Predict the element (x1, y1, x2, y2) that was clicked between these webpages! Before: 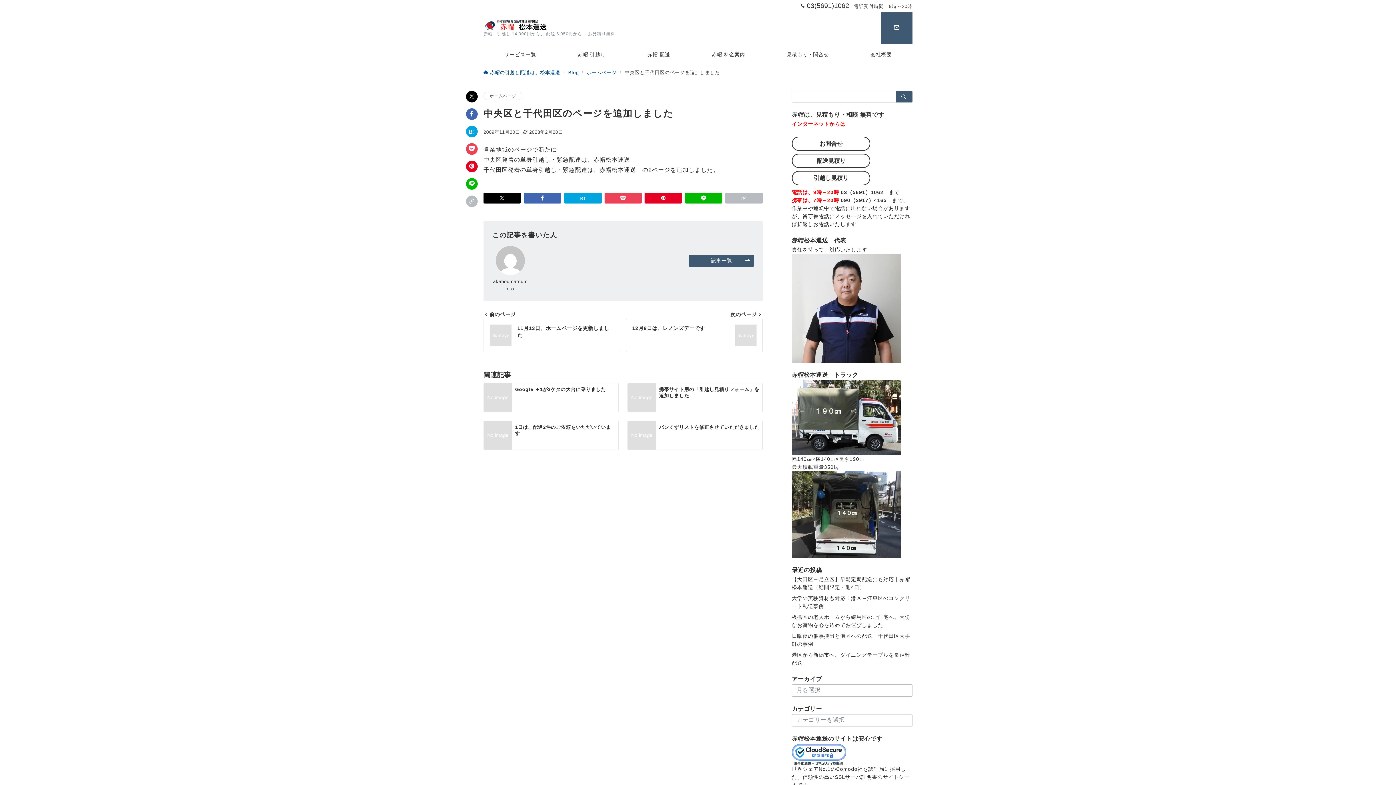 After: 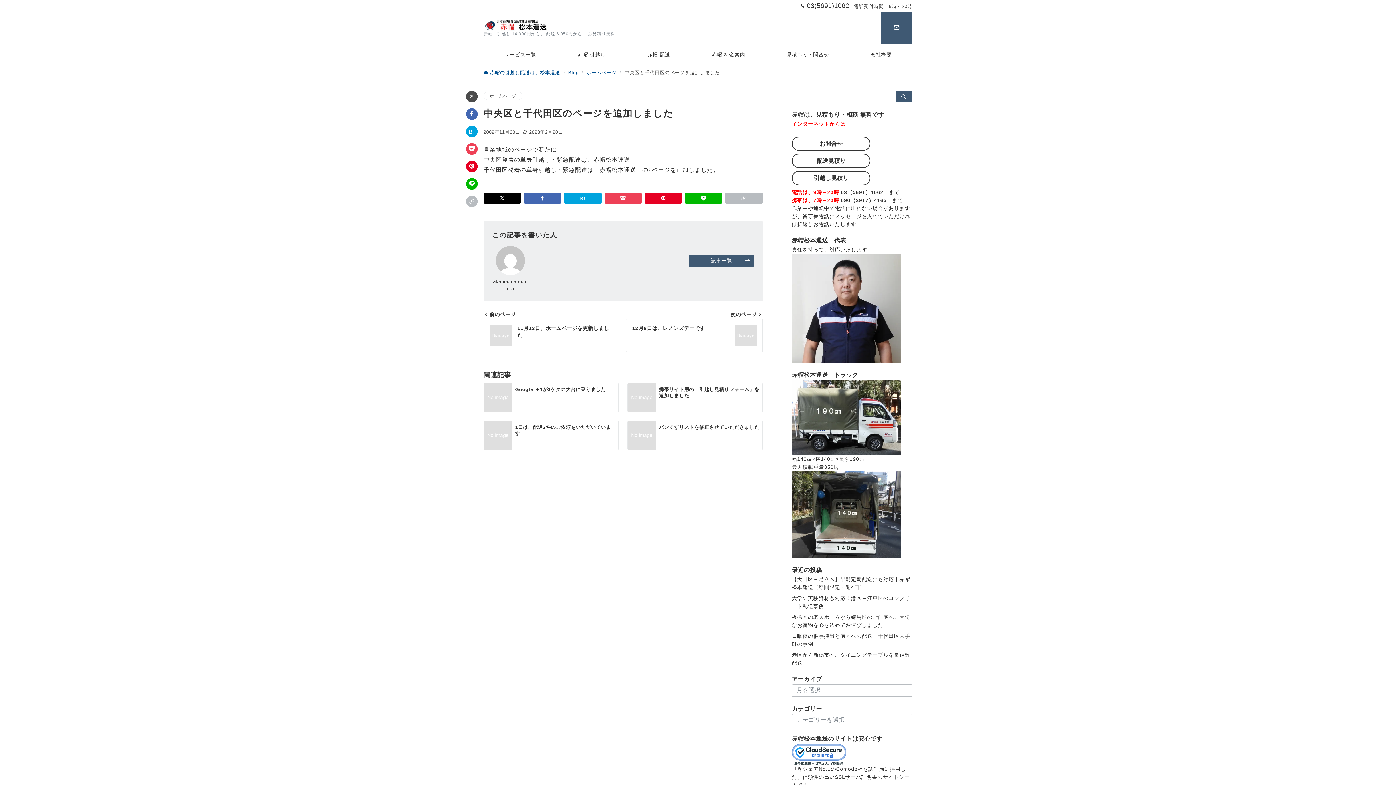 Action: label: Twitterでシェア bbox: (466, 90, 477, 102)